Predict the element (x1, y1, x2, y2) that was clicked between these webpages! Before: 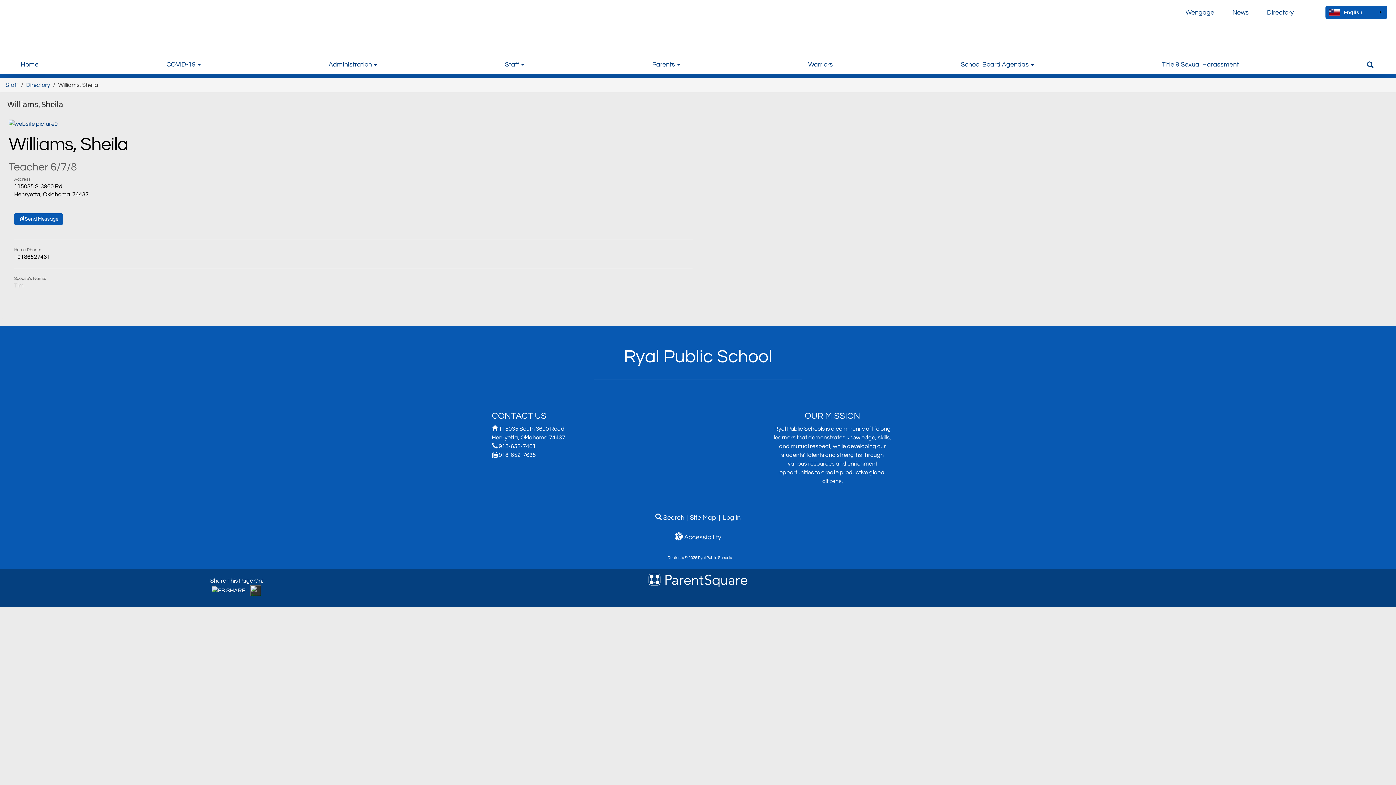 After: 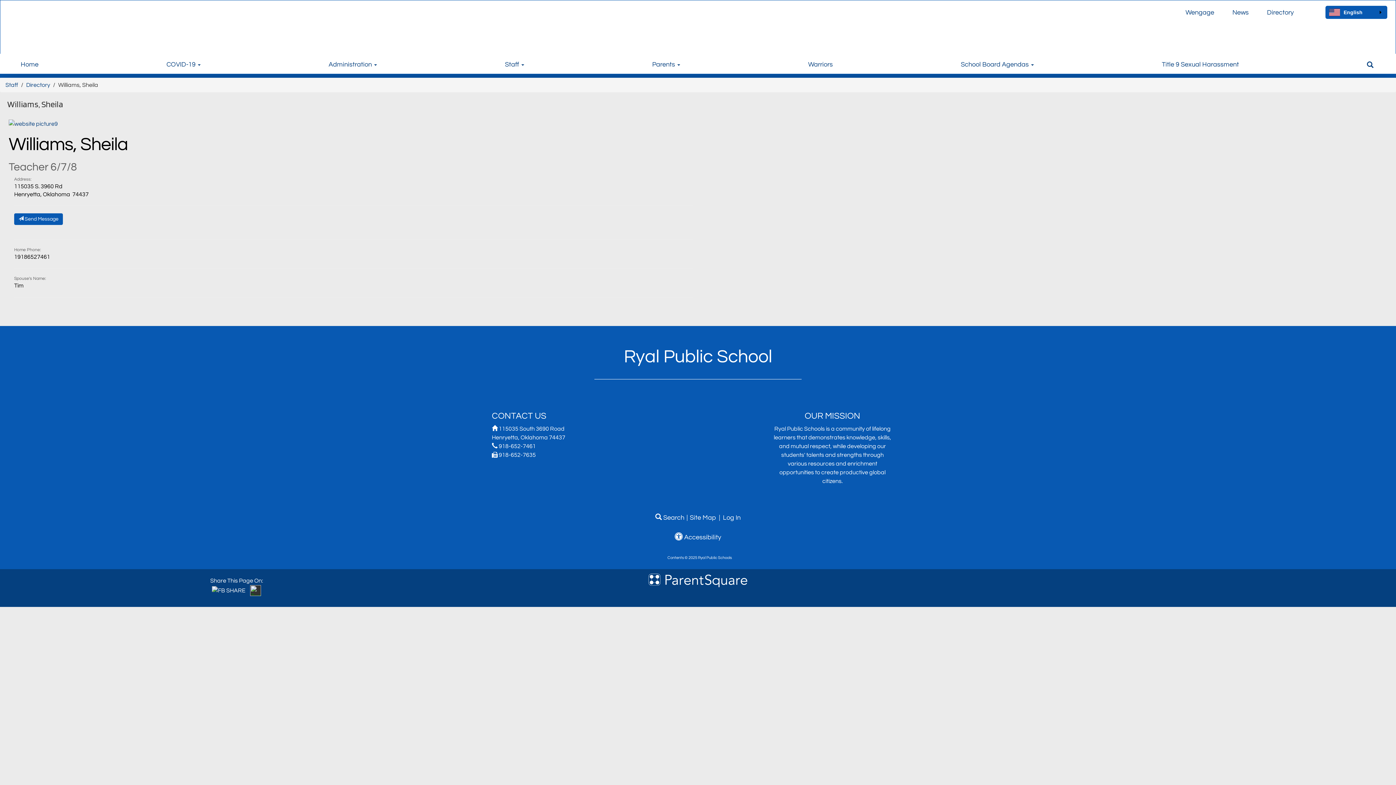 Action: bbox: (643, 580, 752, 585)